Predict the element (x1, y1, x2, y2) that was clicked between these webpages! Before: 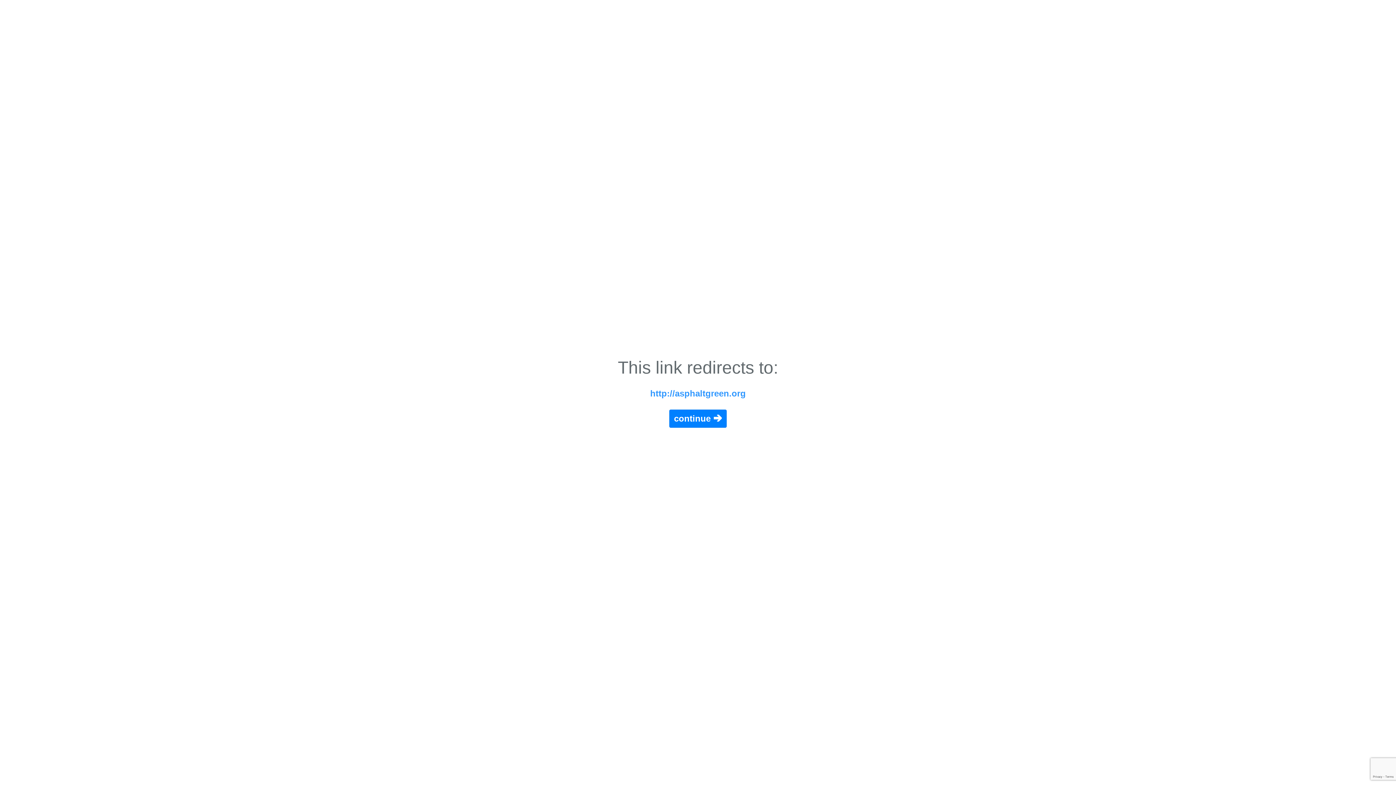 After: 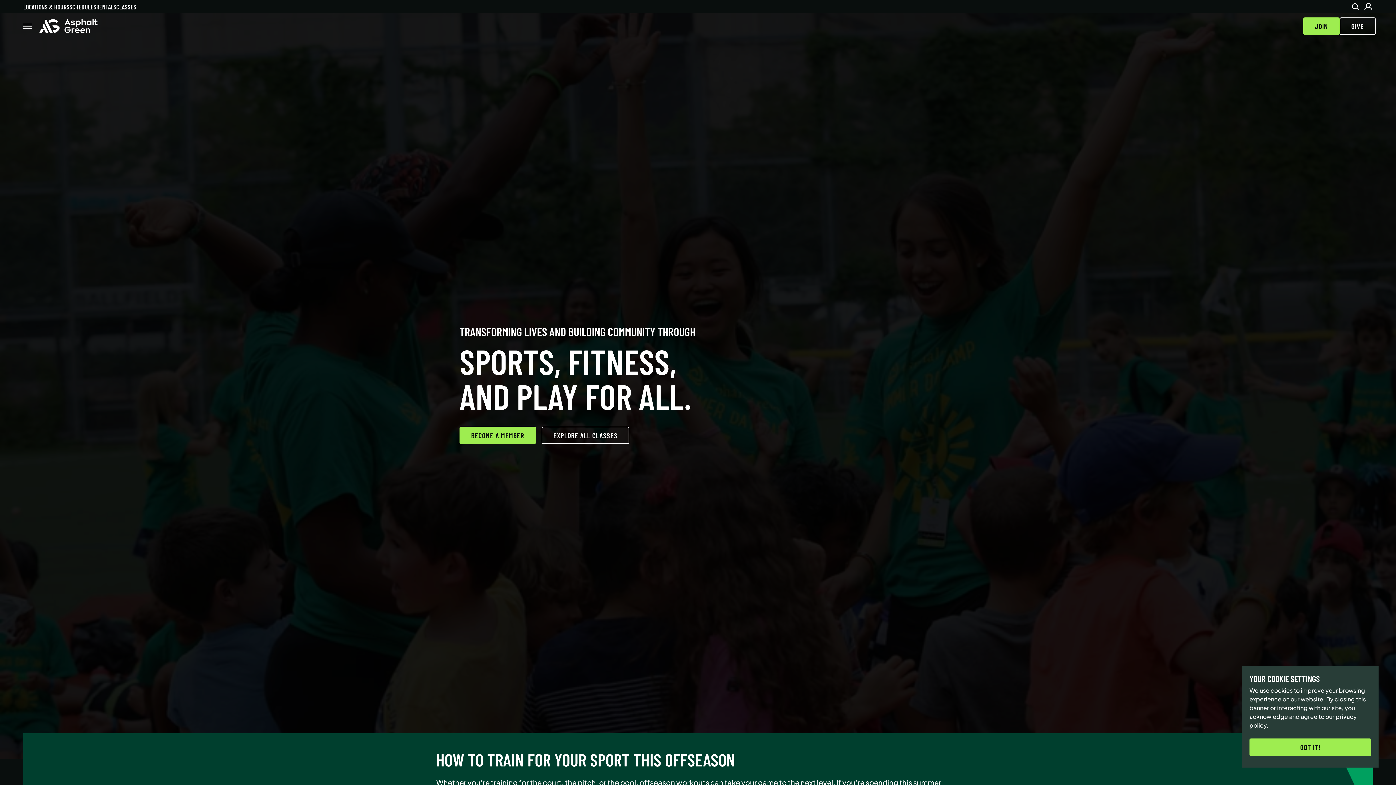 Action: label: continue 🡲 bbox: (669, 409, 726, 427)